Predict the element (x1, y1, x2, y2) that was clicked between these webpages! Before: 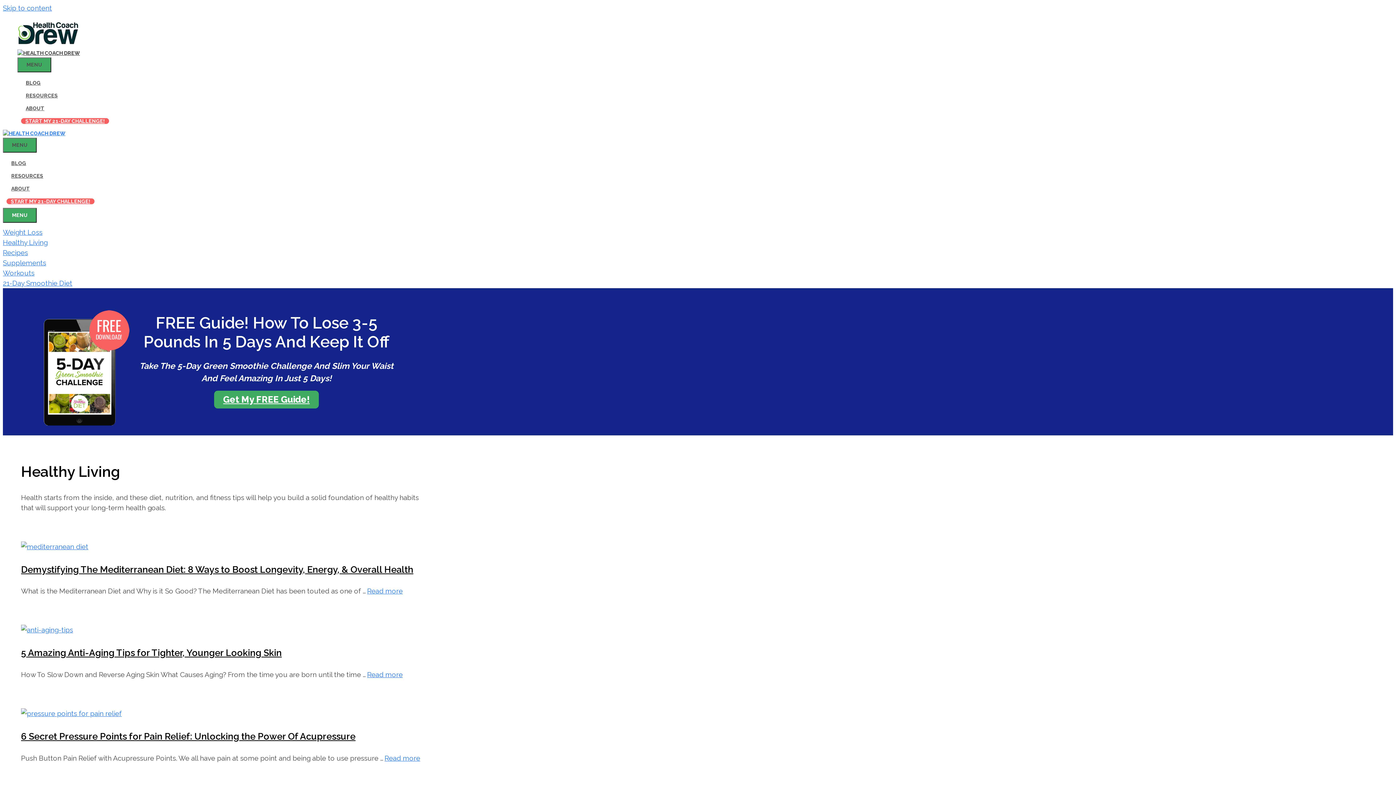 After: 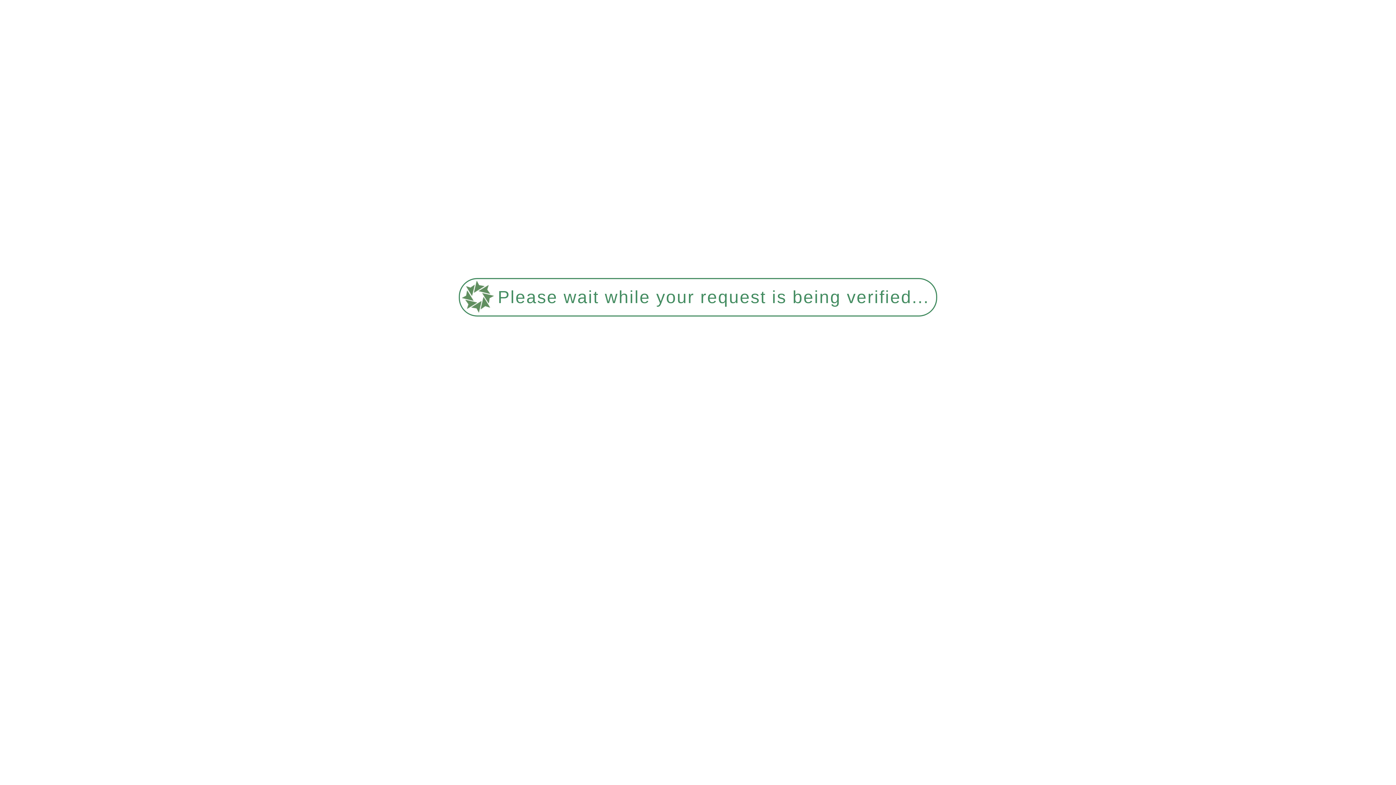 Action: label: Recipes bbox: (2, 248, 28, 256)